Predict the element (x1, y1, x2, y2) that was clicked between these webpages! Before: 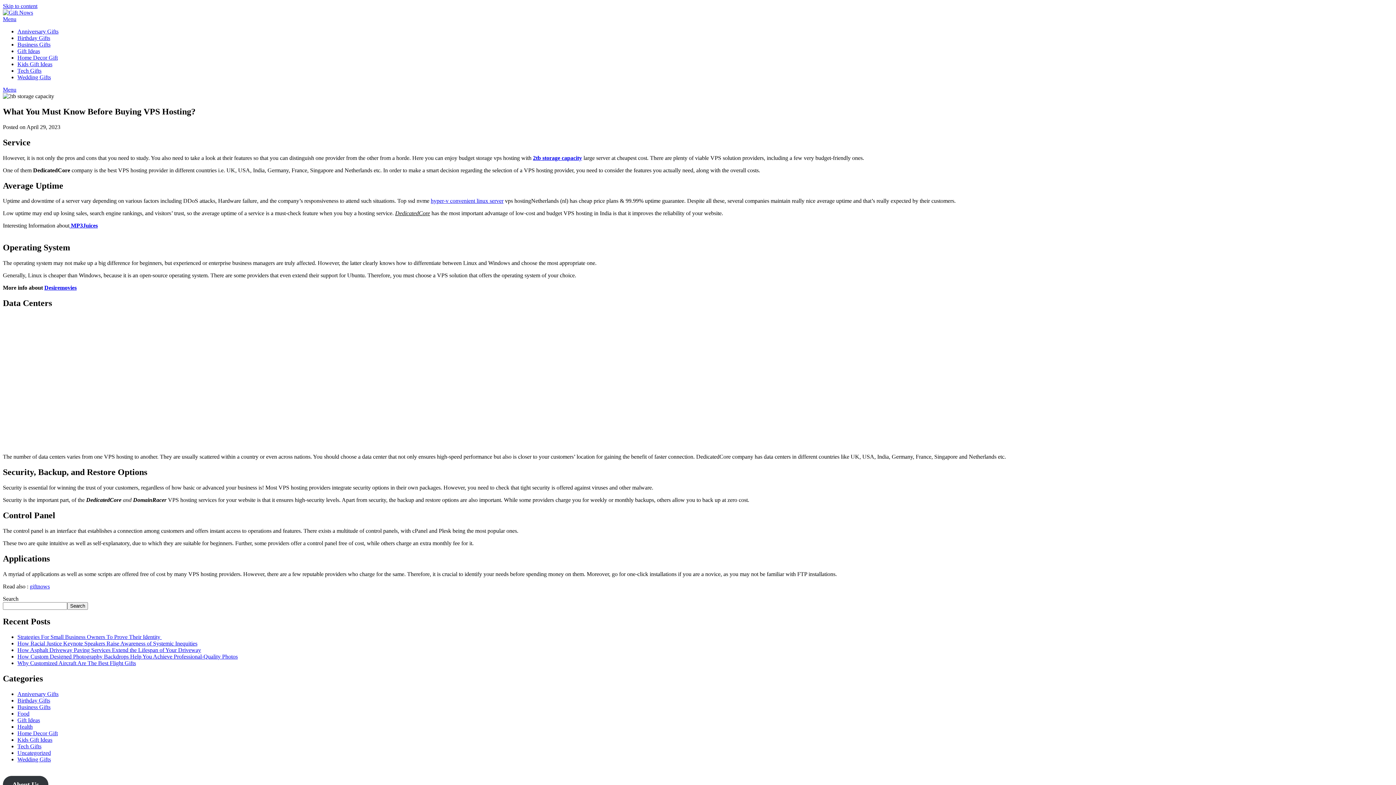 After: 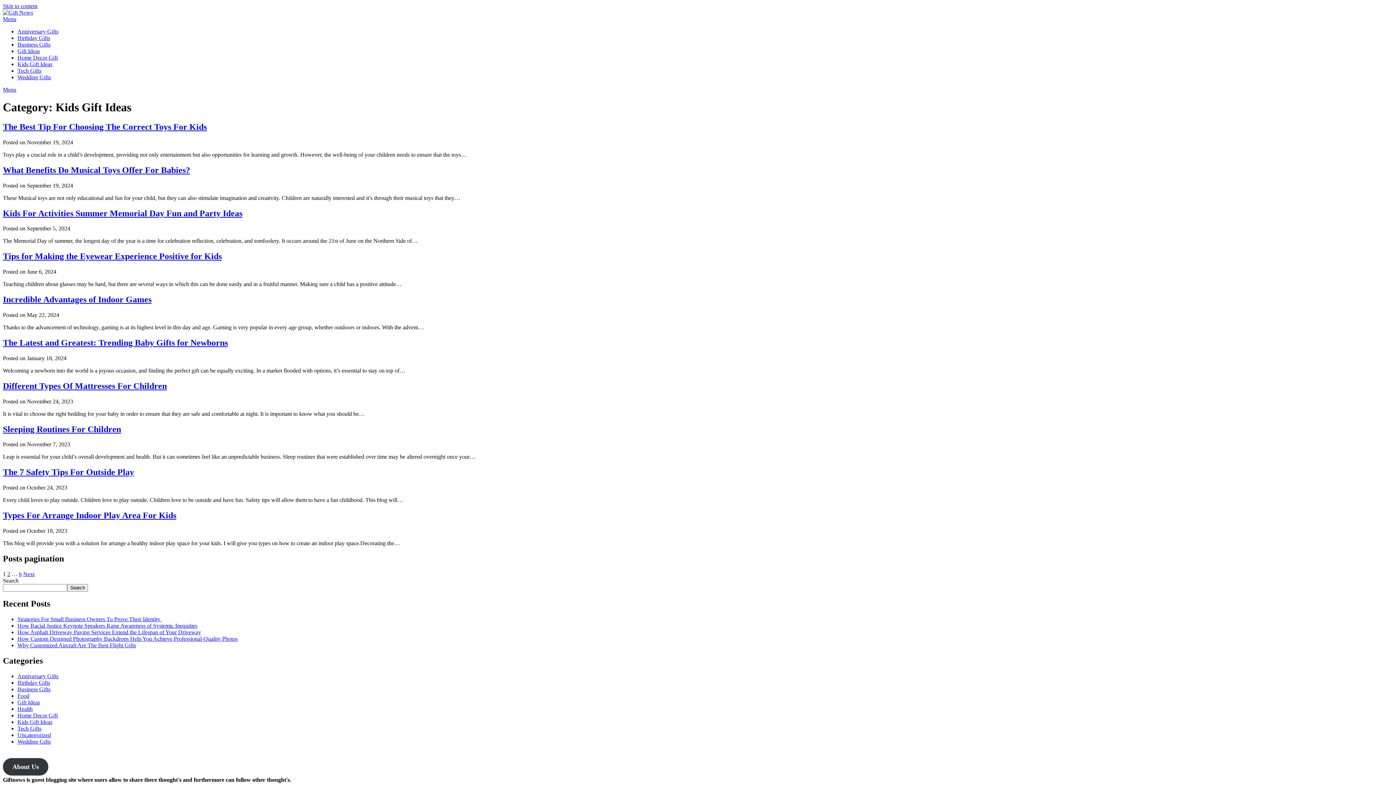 Action: bbox: (17, 737, 52, 743) label: Kids Gift Ideas